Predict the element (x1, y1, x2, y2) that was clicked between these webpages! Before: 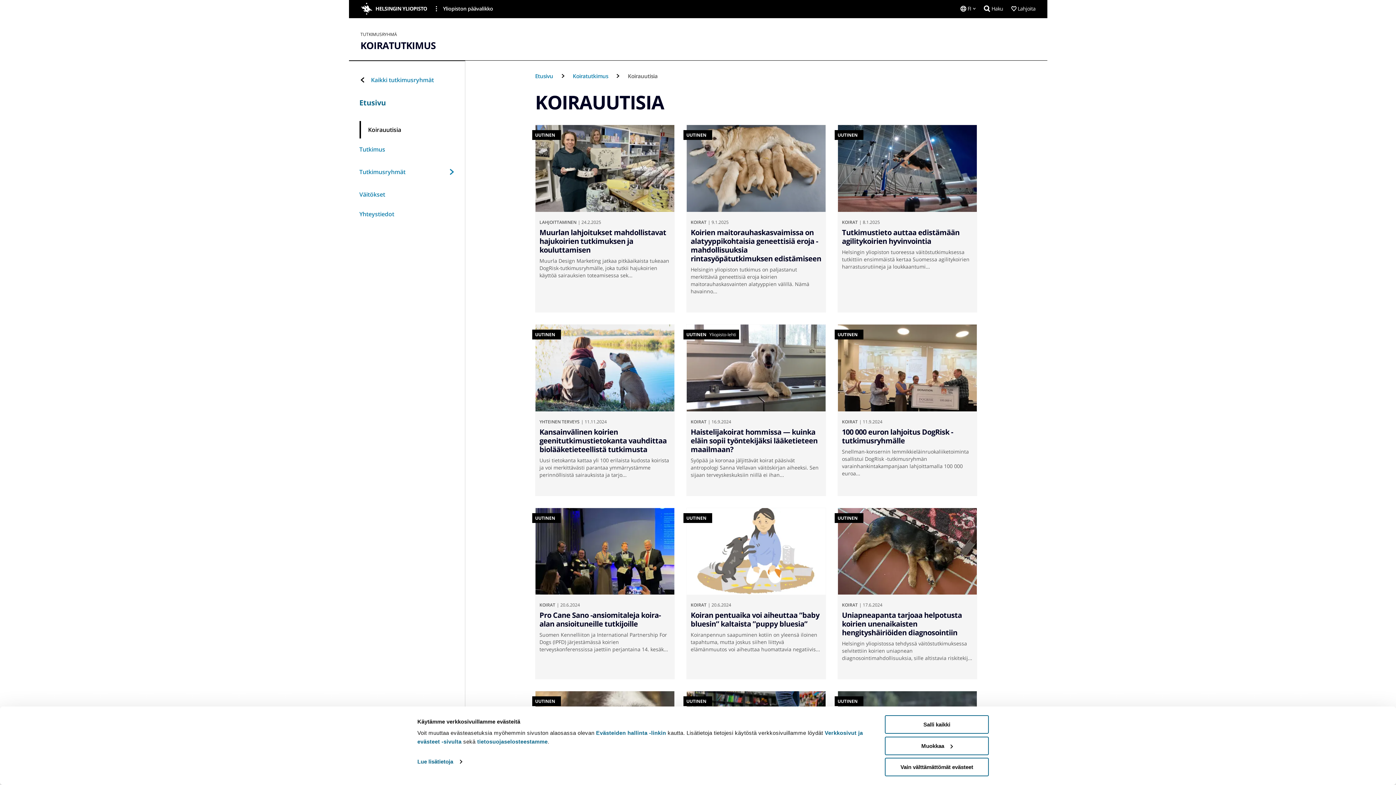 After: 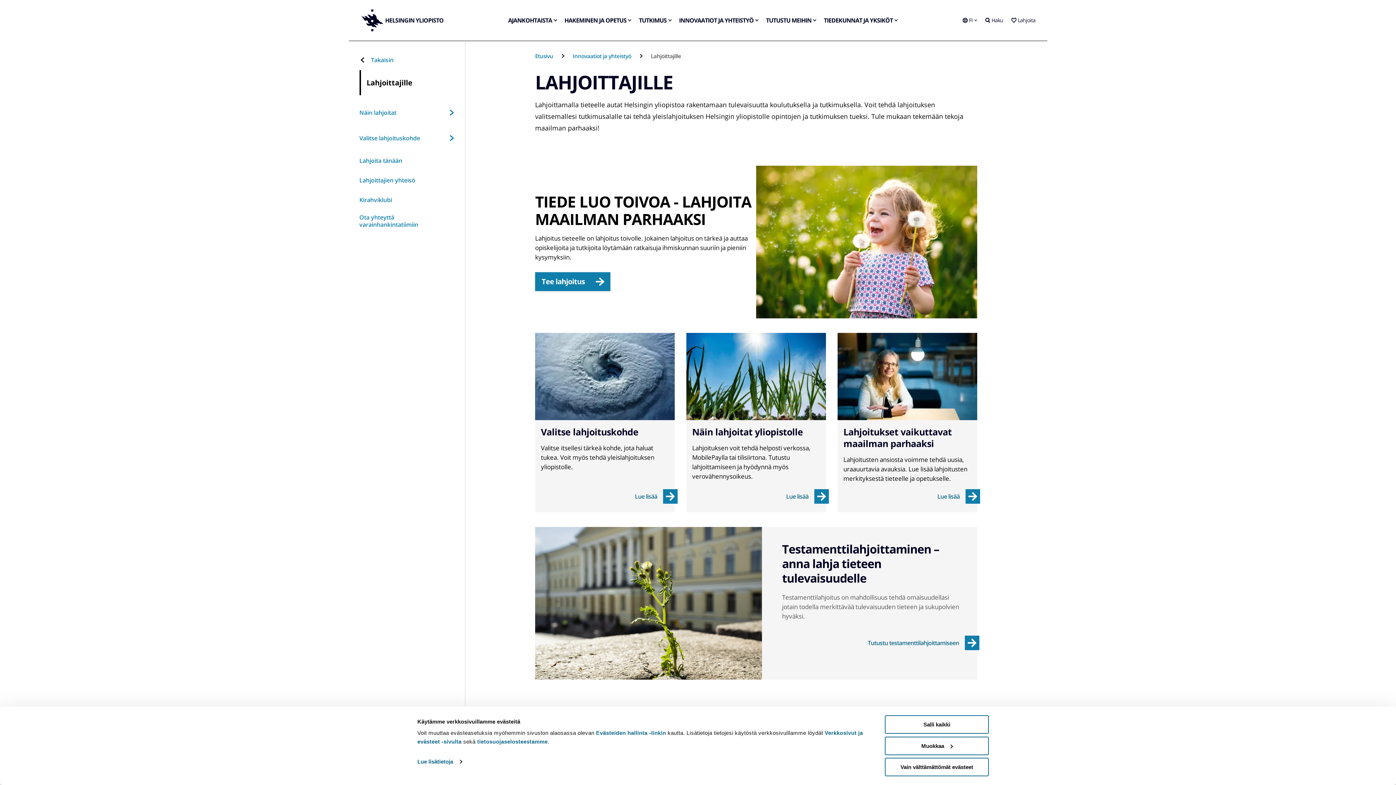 Action: bbox: (1011, 0, 1035, 17) label: Lahjoita